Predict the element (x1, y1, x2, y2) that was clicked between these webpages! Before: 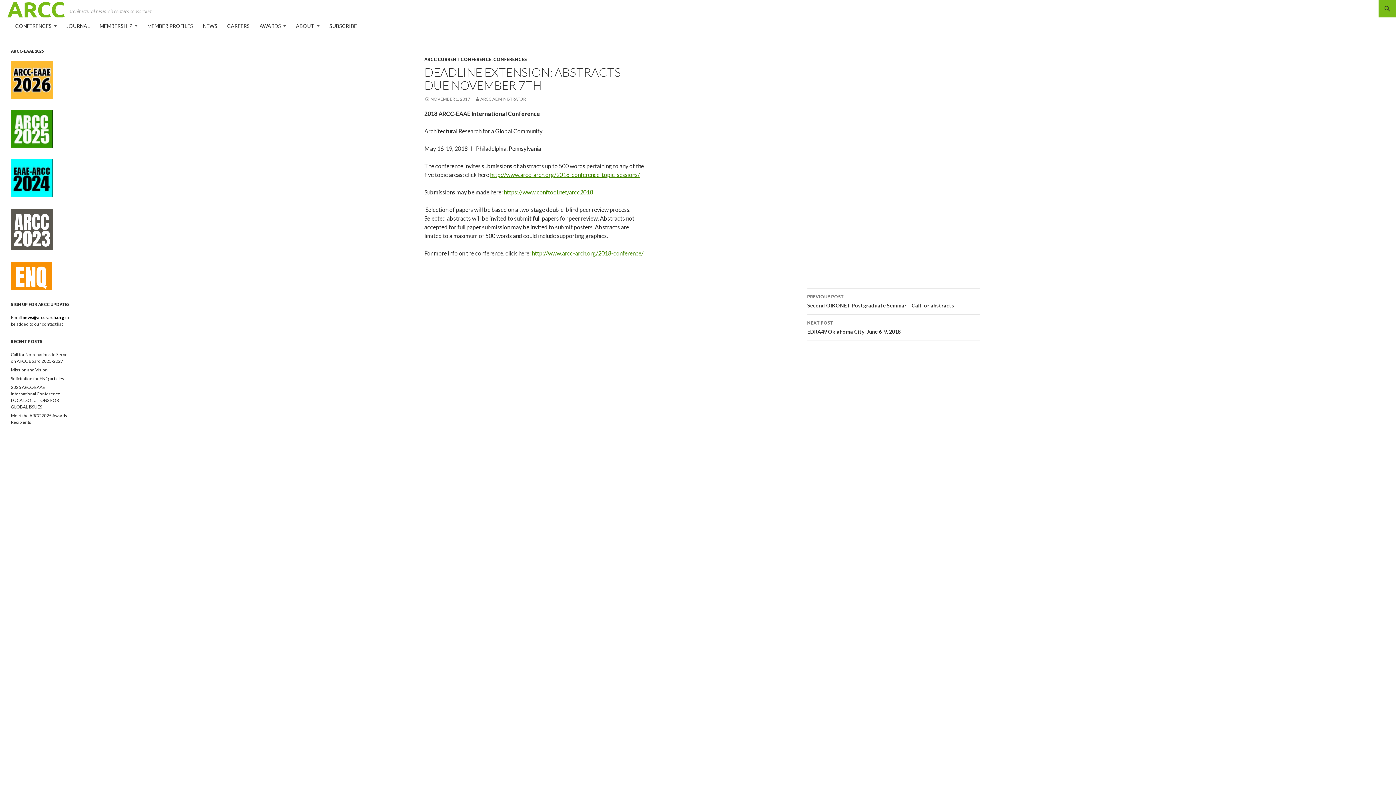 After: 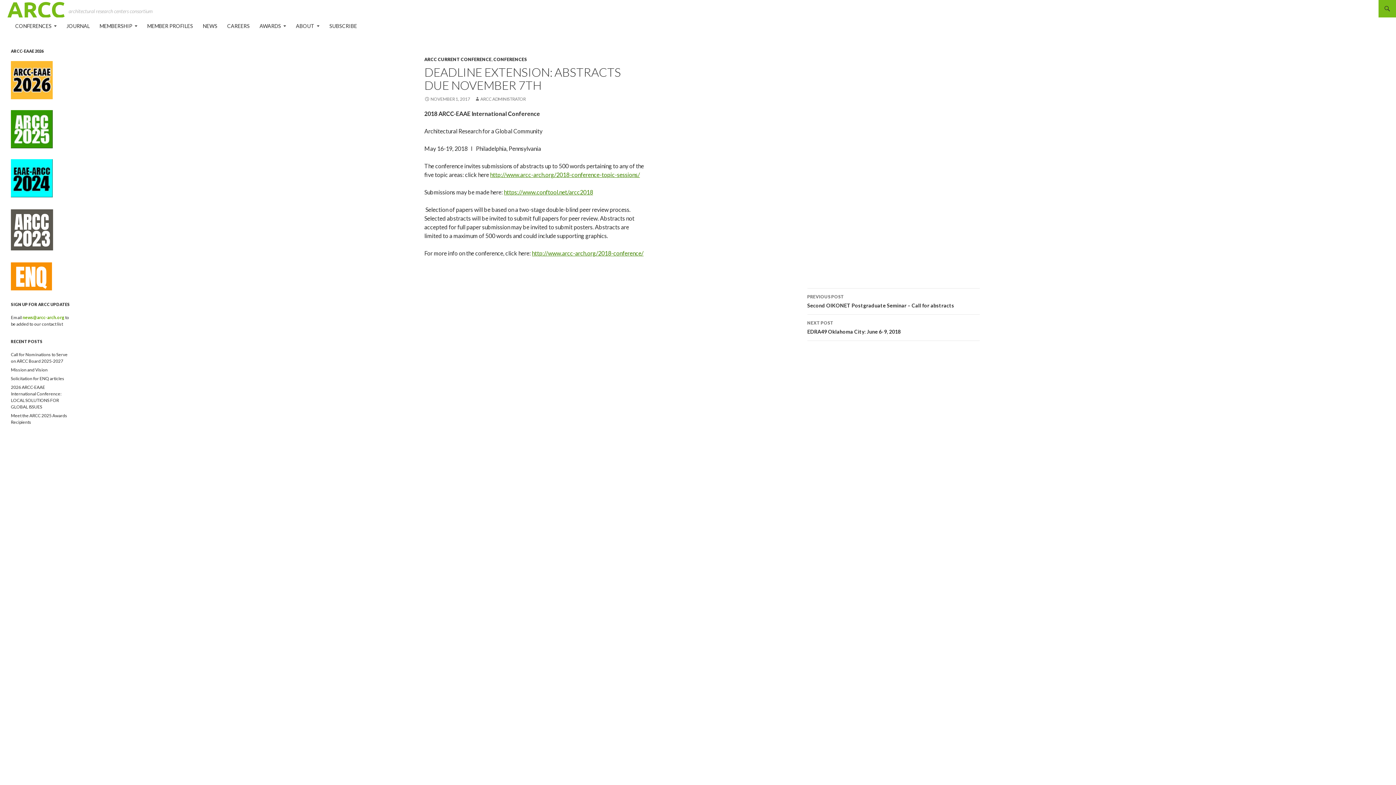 Action: label: news@arcc-arch.org  bbox: (22, 314, 65, 320)